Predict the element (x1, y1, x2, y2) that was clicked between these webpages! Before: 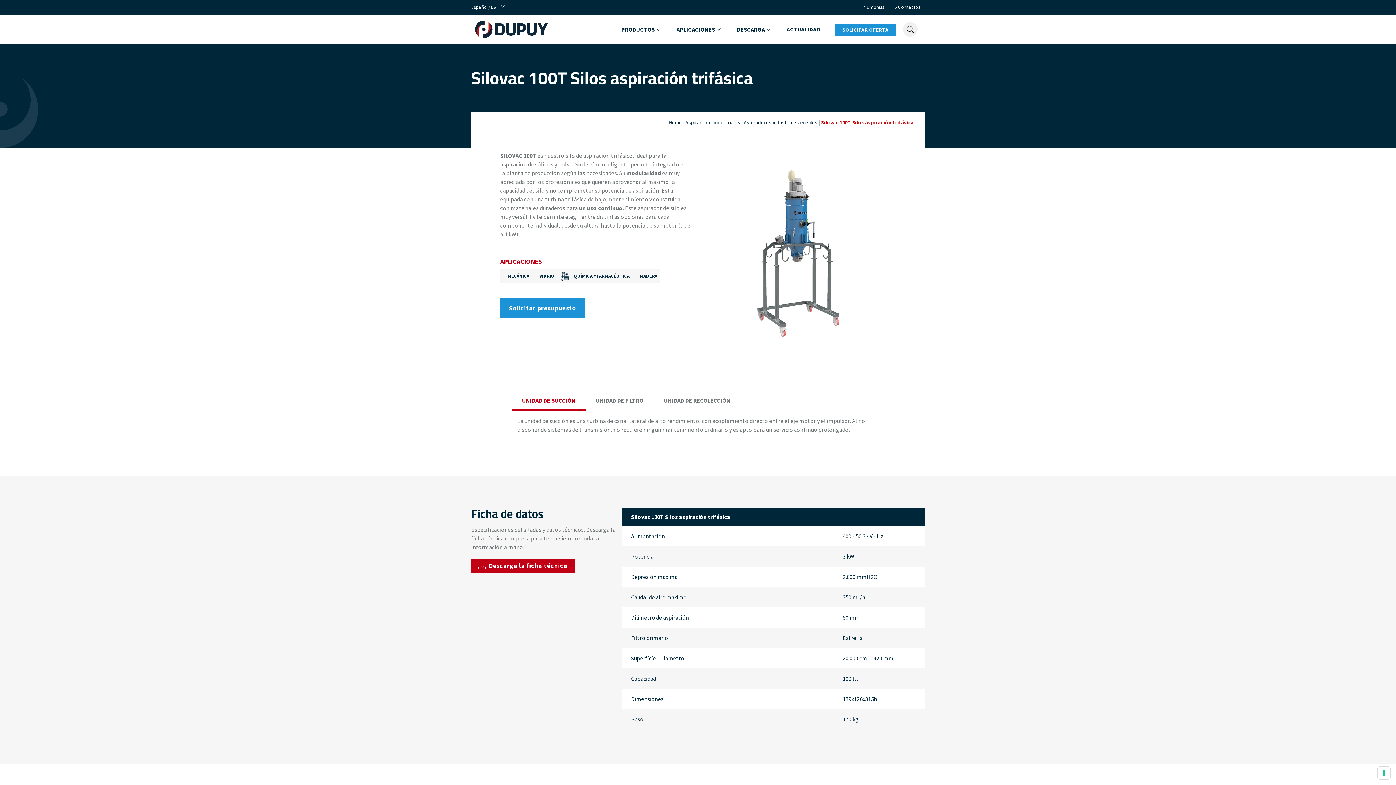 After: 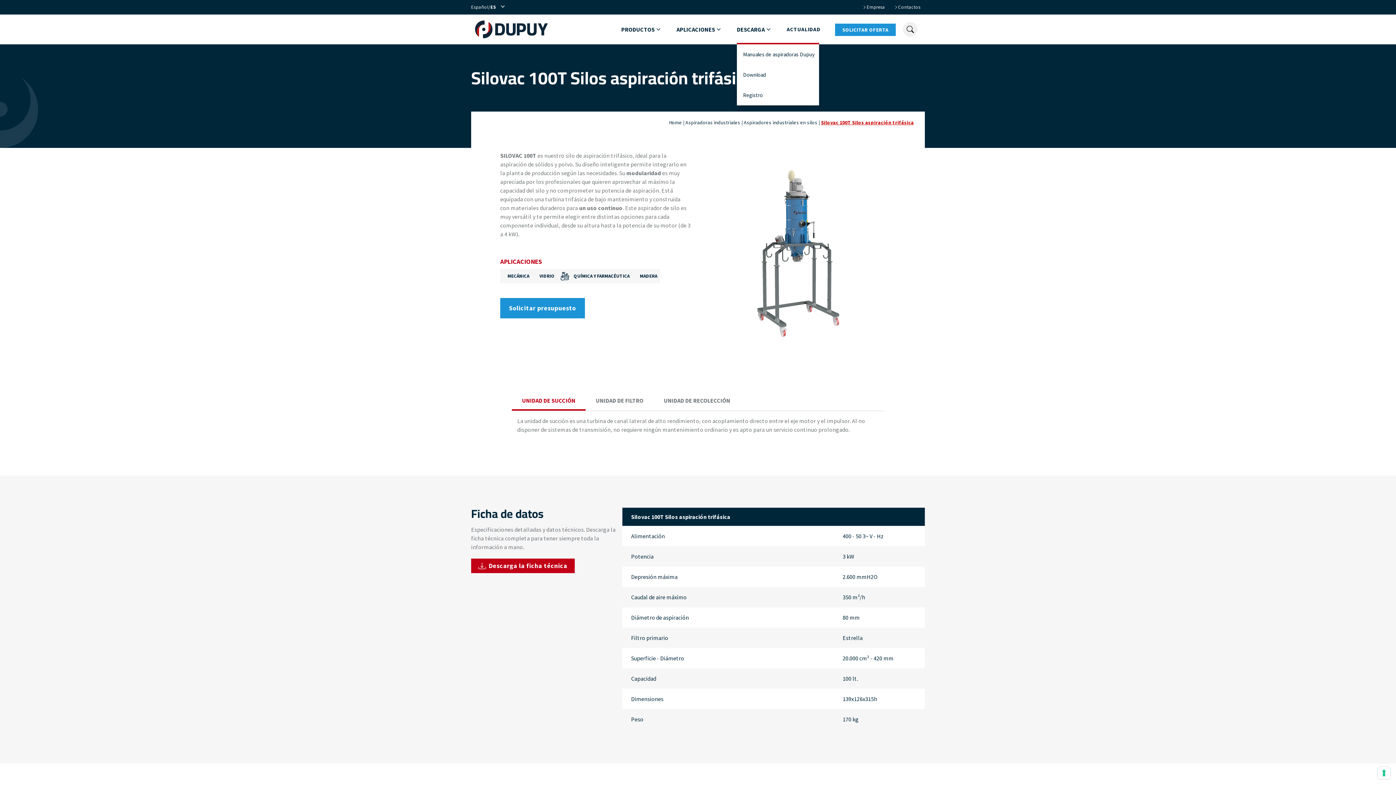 Action: bbox: (737, 25, 772, 33) label: DESCARGA